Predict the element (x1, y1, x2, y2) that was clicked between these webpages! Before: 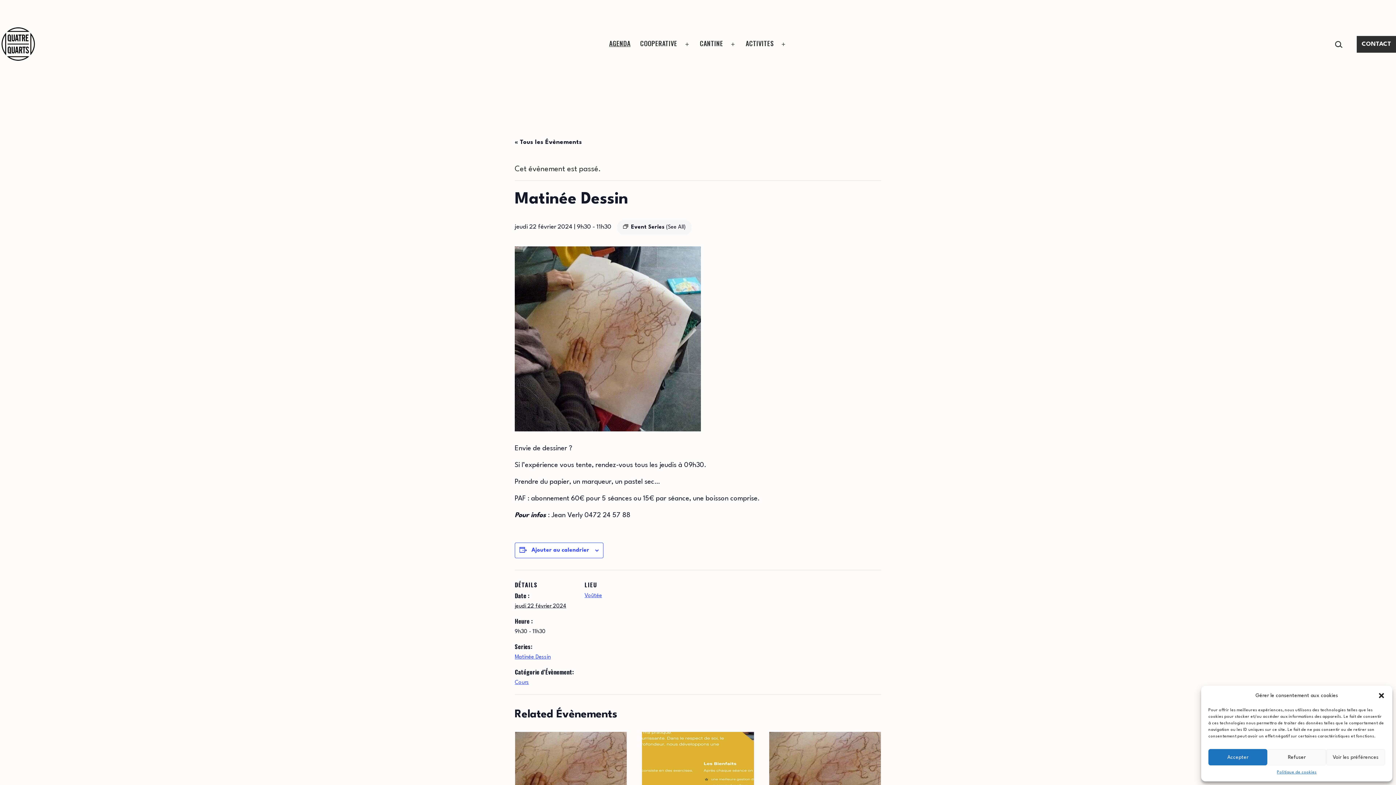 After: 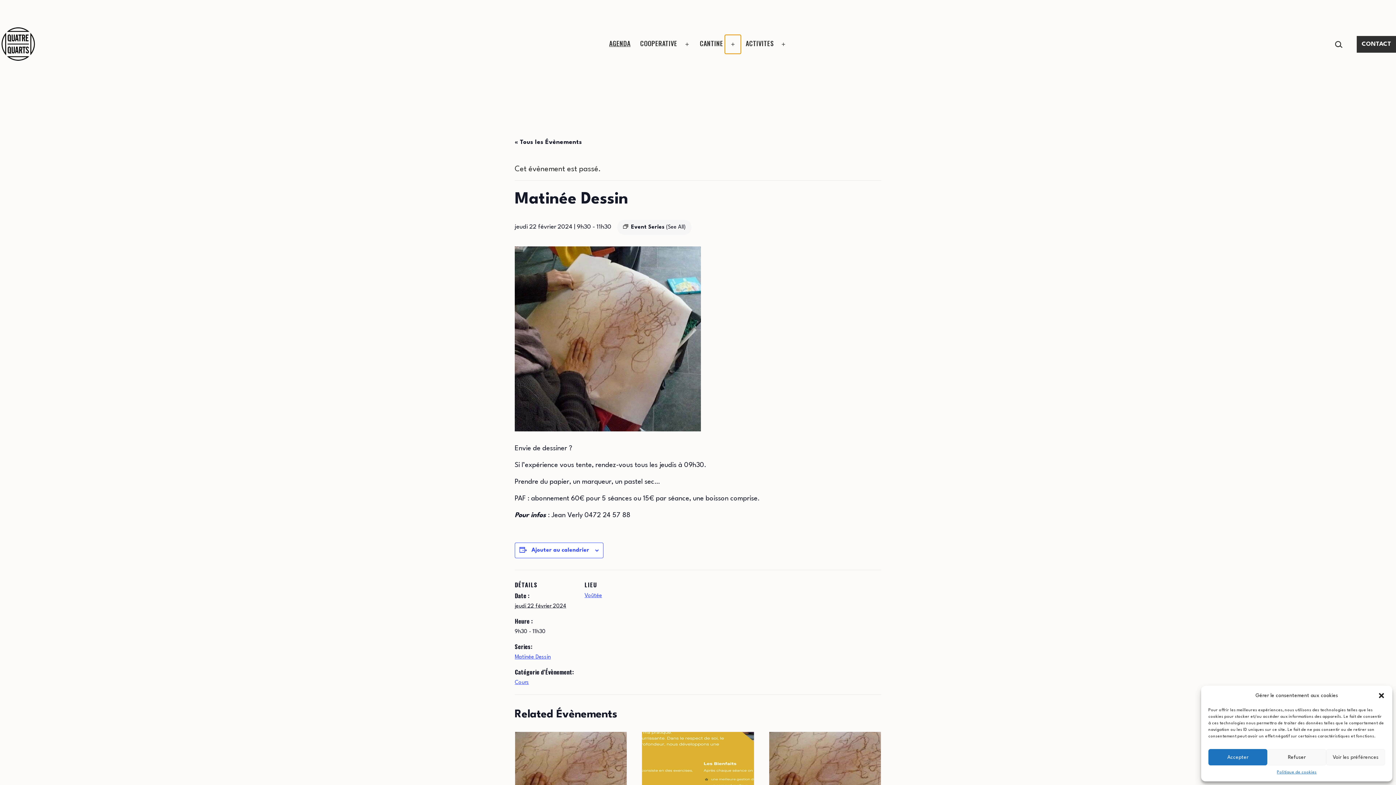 Action: label: Ouvrir le menu bbox: (725, 34, 741, 53)